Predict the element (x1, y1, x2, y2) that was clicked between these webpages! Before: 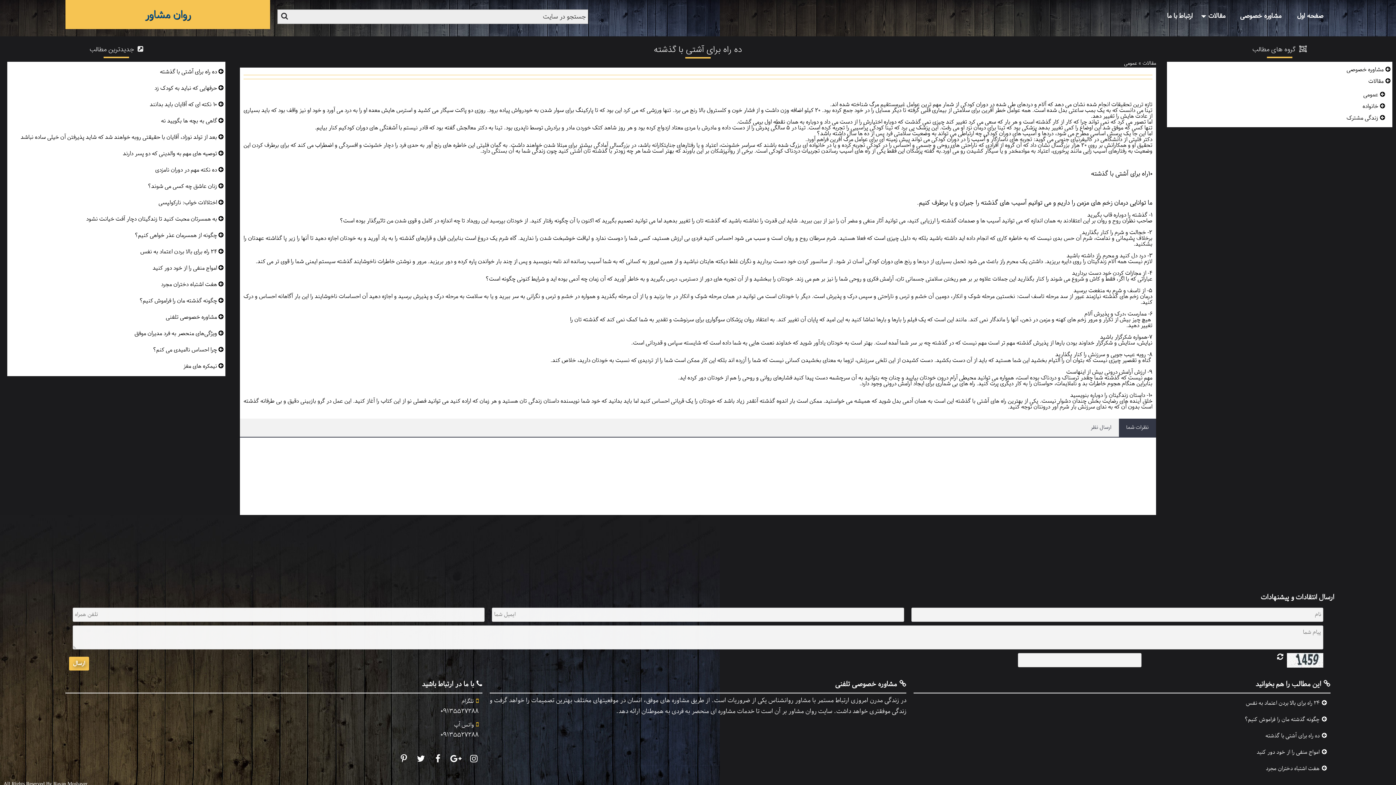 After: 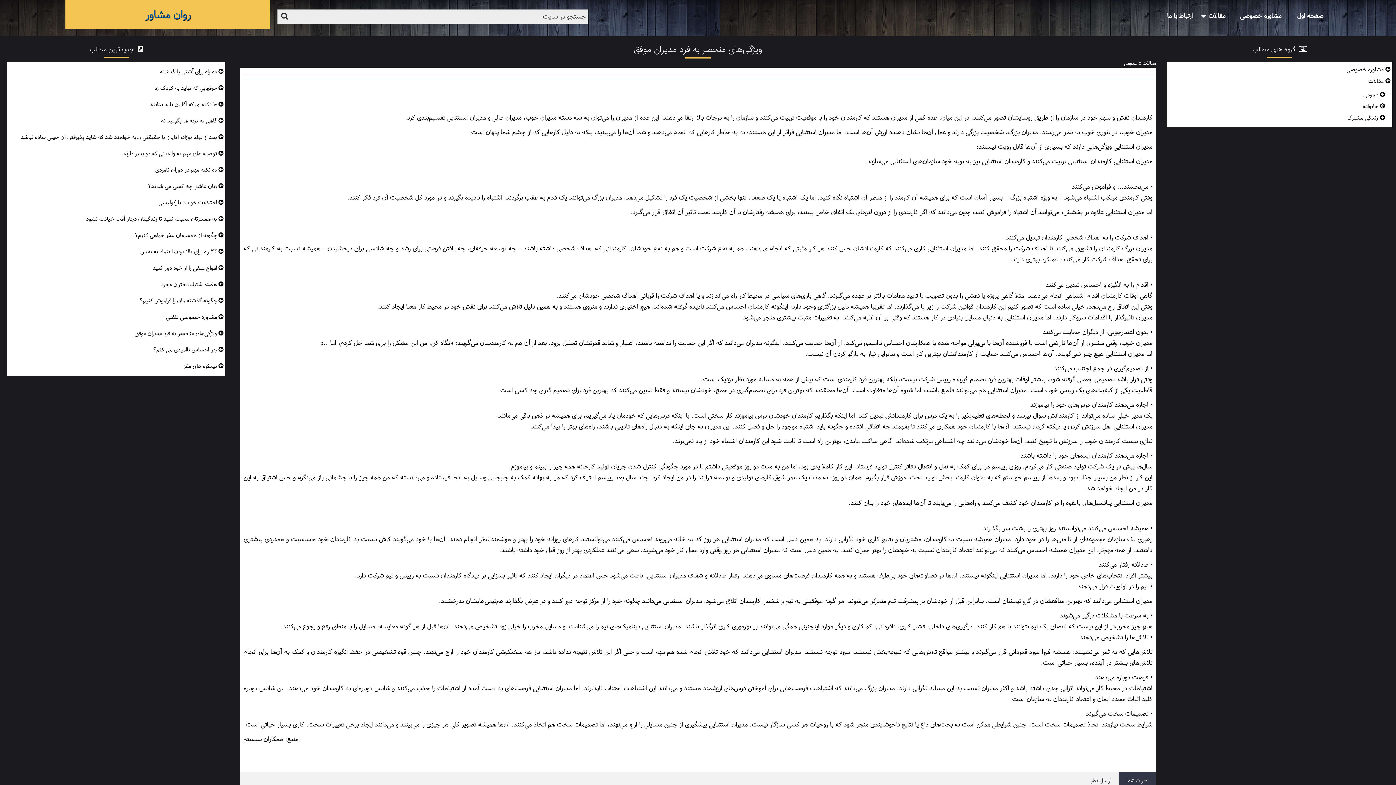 Action: bbox: (134, 329, 223, 337) label:  ویژگی‌های منحصر به فرد مدیران موفق